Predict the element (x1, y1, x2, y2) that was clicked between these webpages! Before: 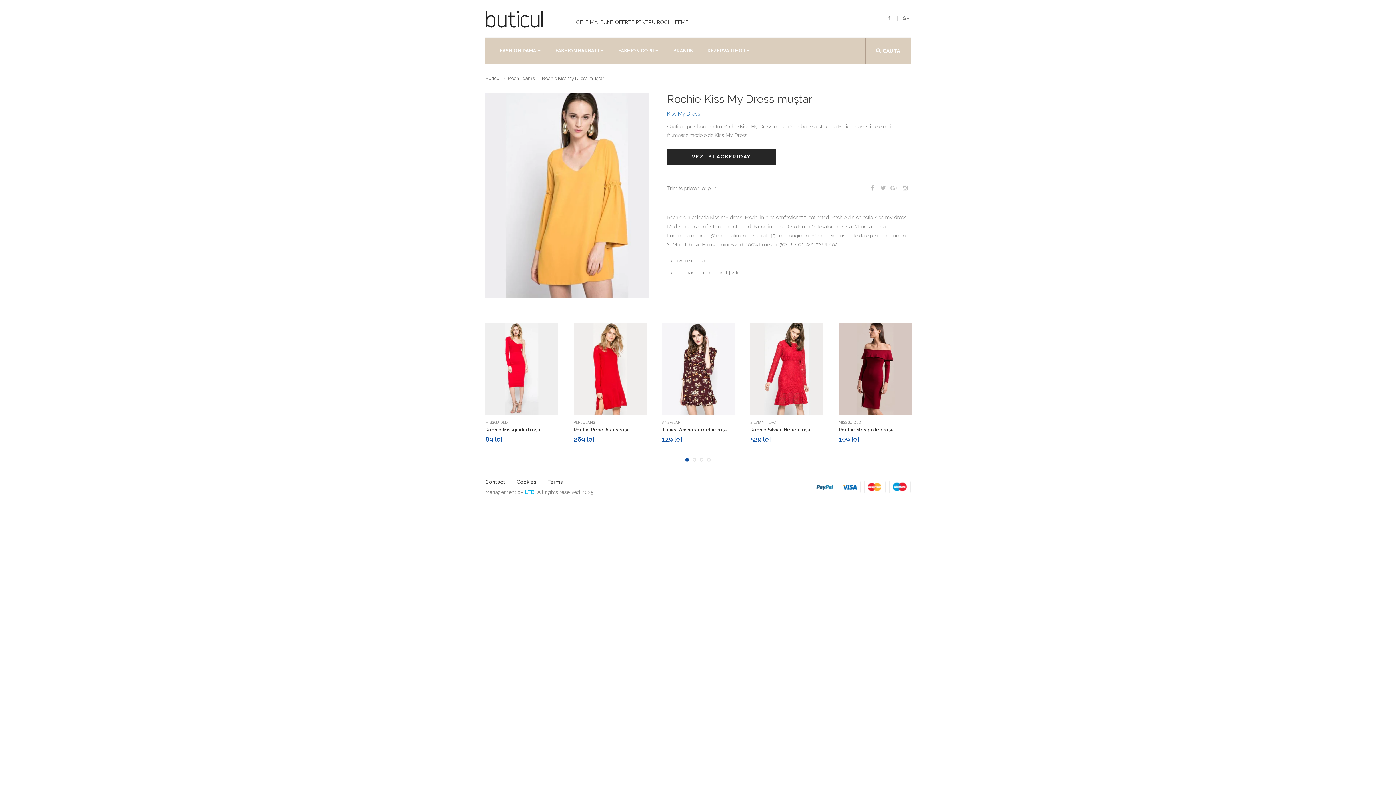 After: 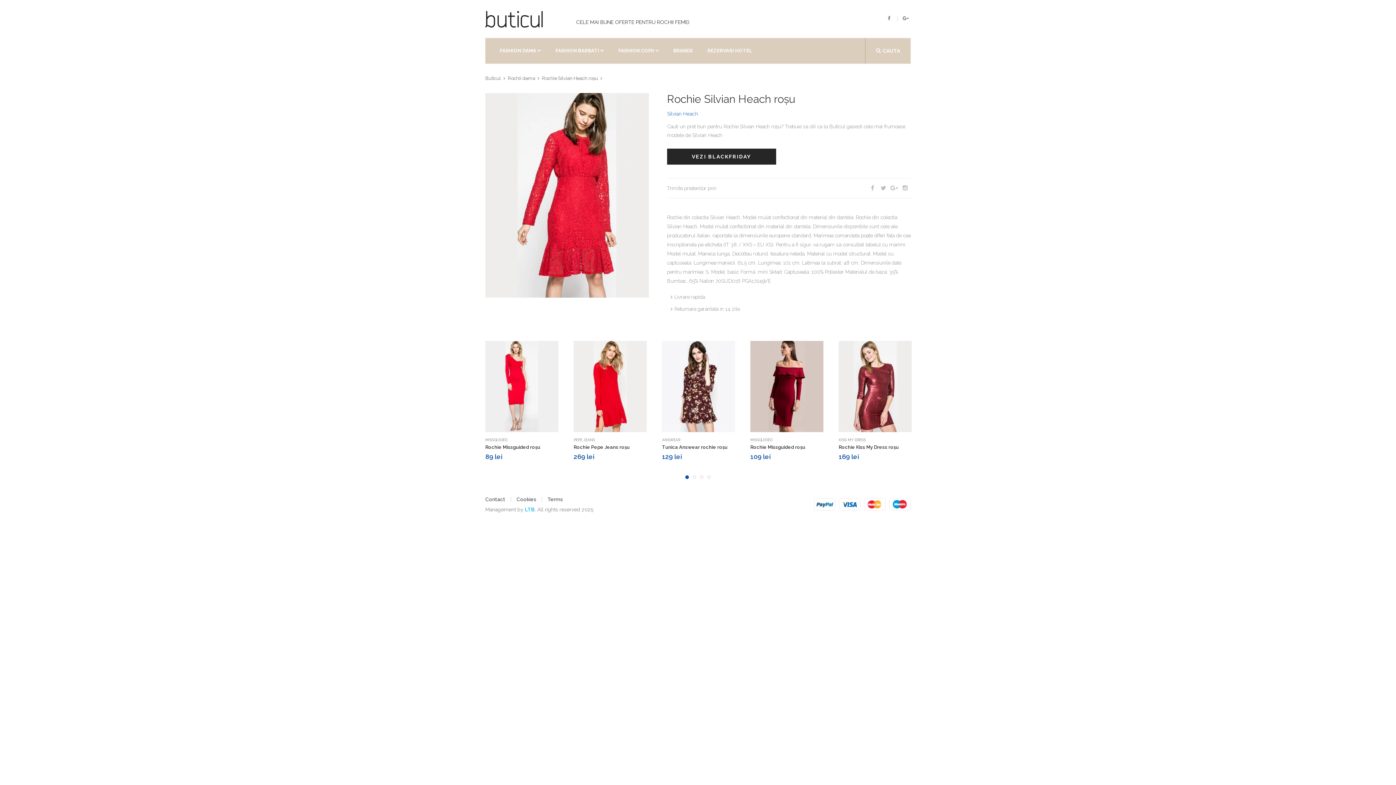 Action: label: Rochie Silvian Heach roșu bbox: (750, 427, 823, 433)